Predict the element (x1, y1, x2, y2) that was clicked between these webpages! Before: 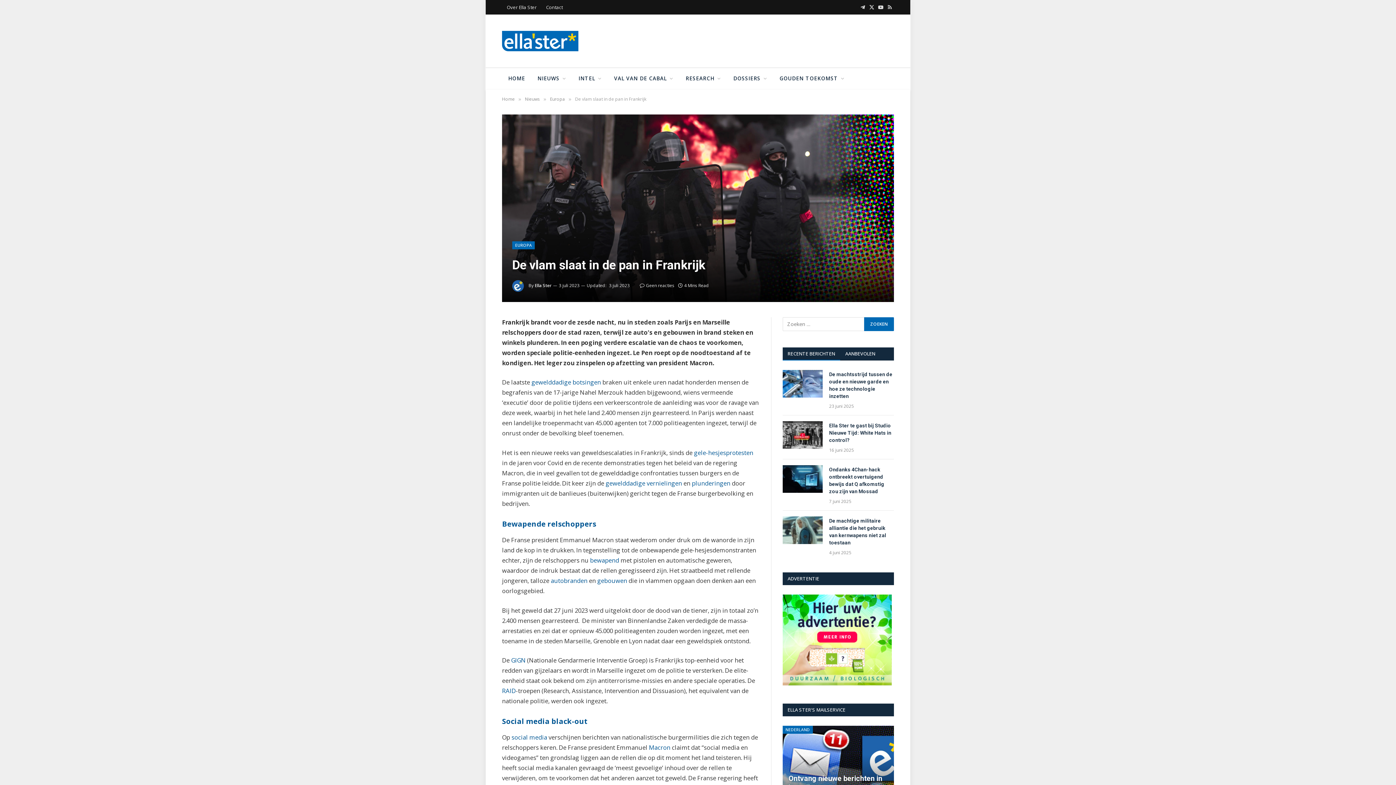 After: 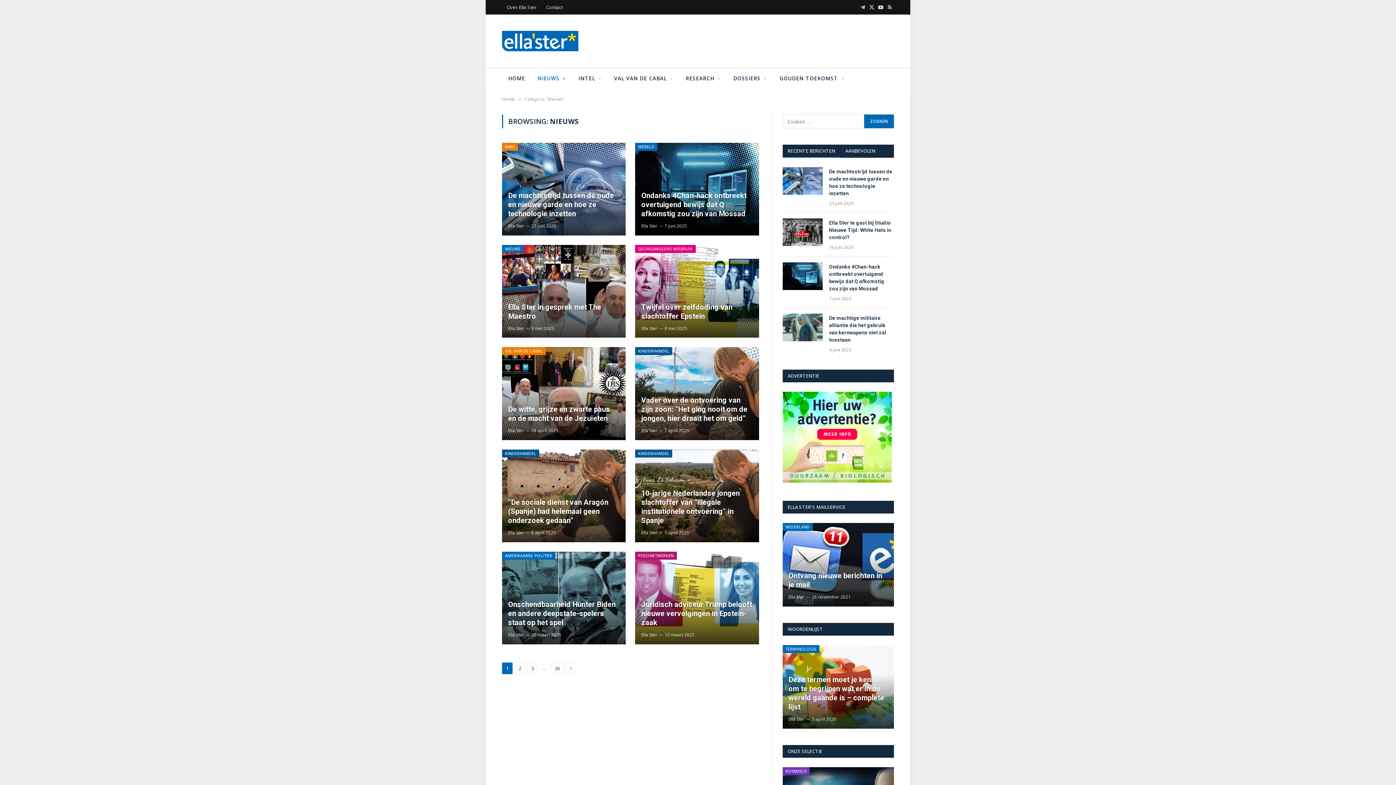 Action: label: NIEUWS bbox: (531, 68, 572, 89)